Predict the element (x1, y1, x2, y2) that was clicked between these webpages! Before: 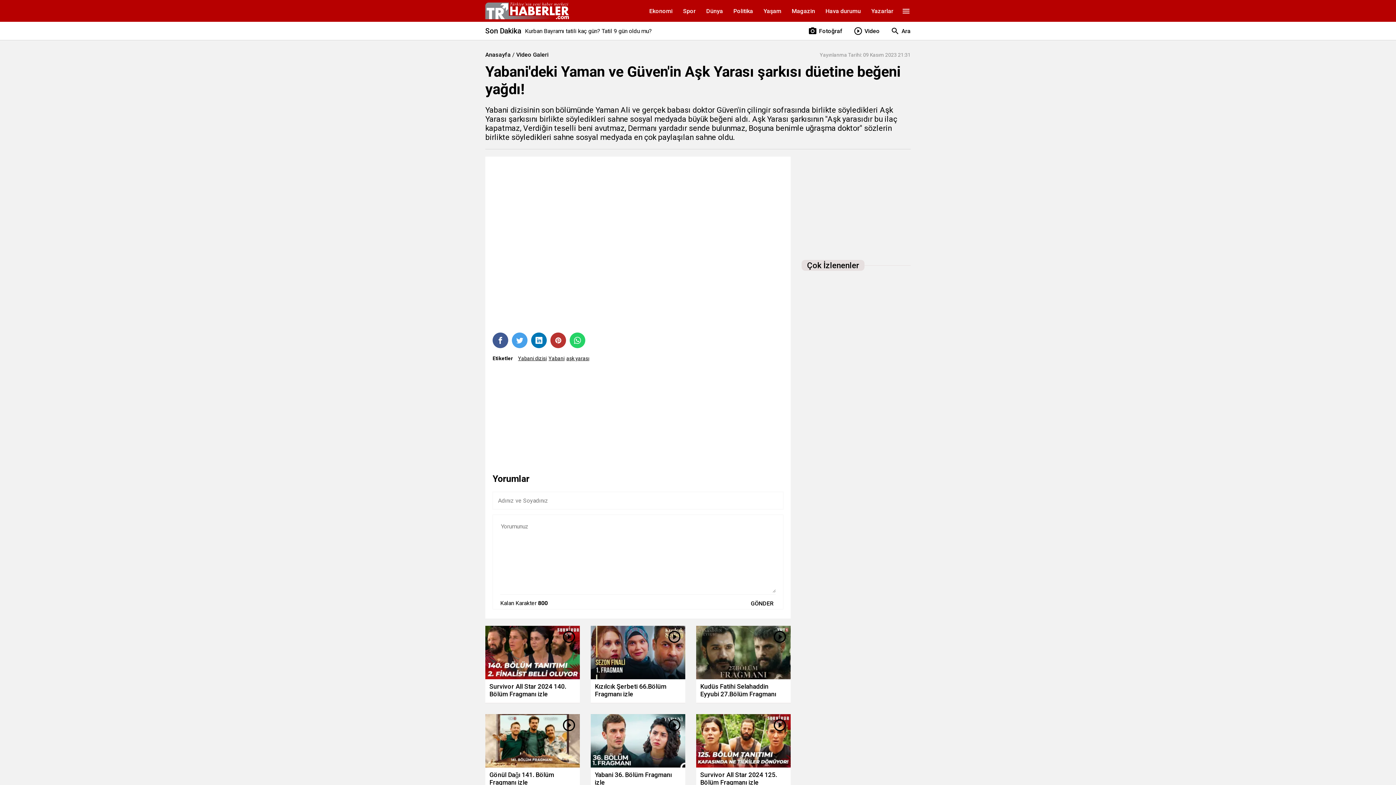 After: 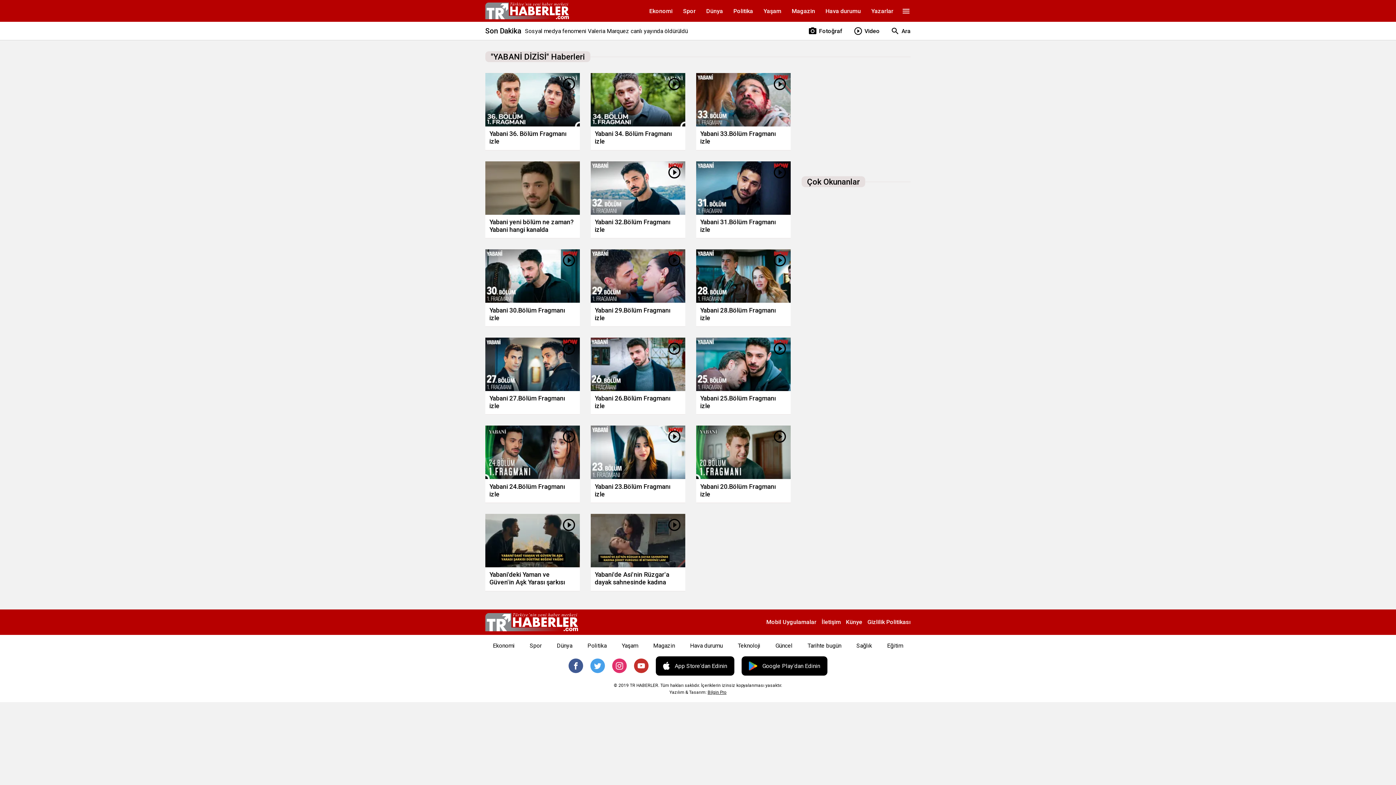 Action: label: Yabani dizisi bbox: (518, 355, 546, 361)